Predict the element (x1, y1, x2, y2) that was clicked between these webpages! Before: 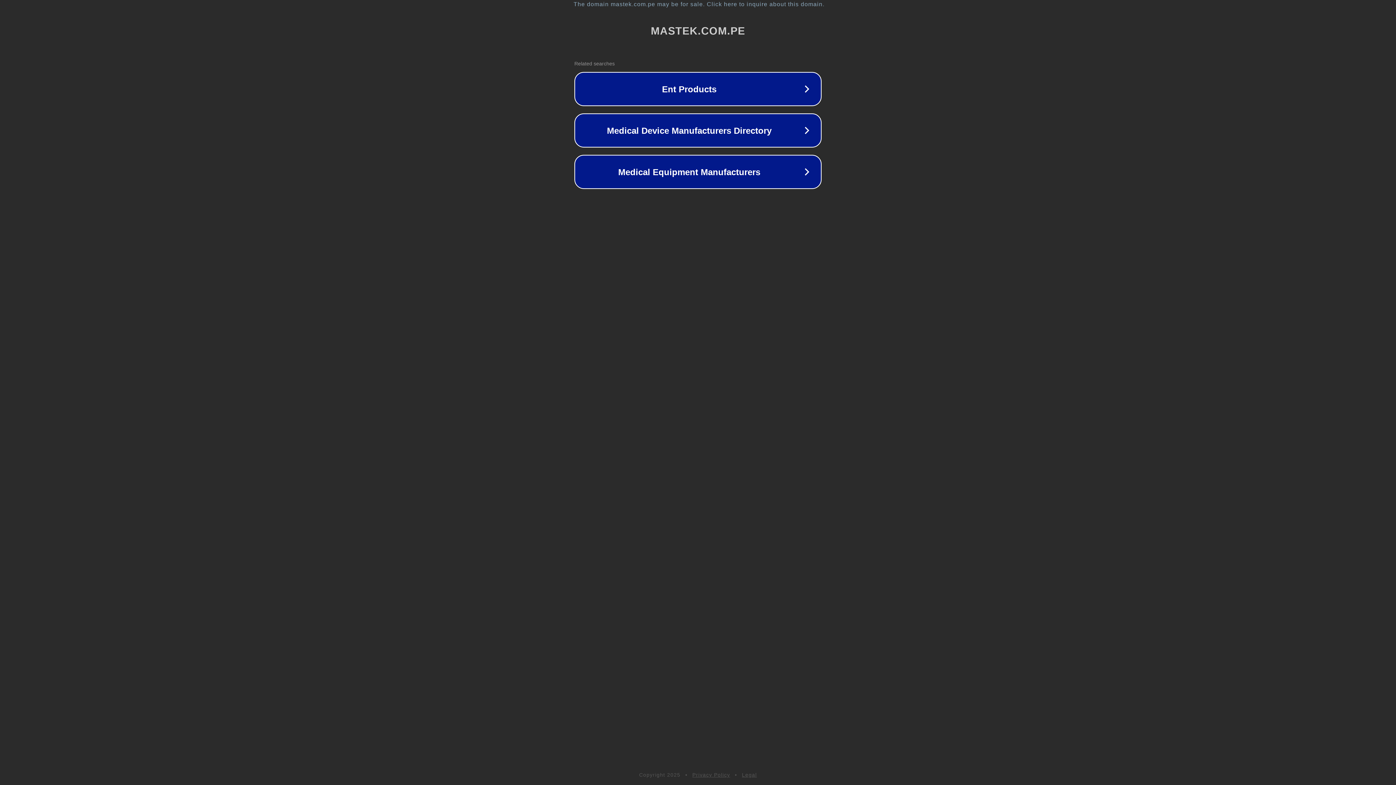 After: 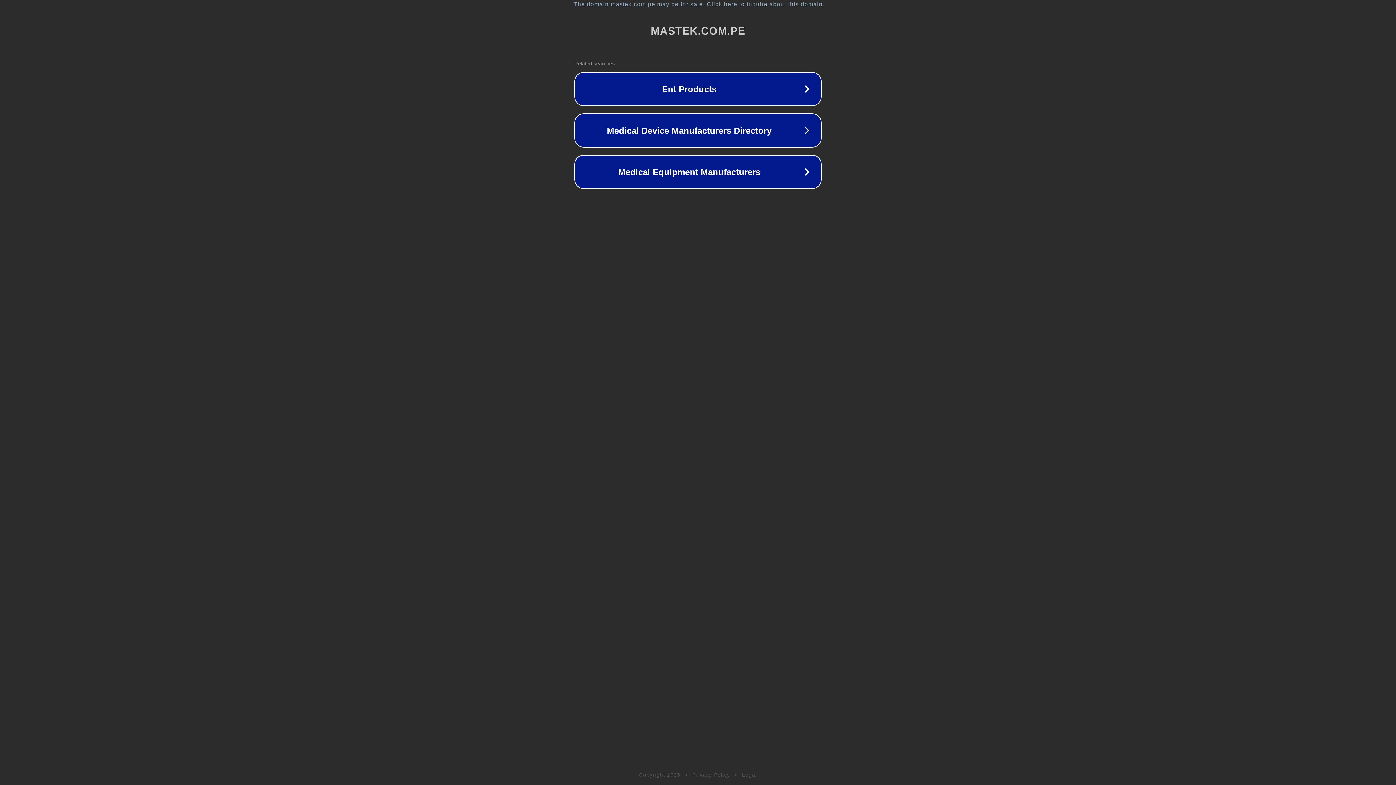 Action: label: Privacy Policy bbox: (692, 772, 730, 778)